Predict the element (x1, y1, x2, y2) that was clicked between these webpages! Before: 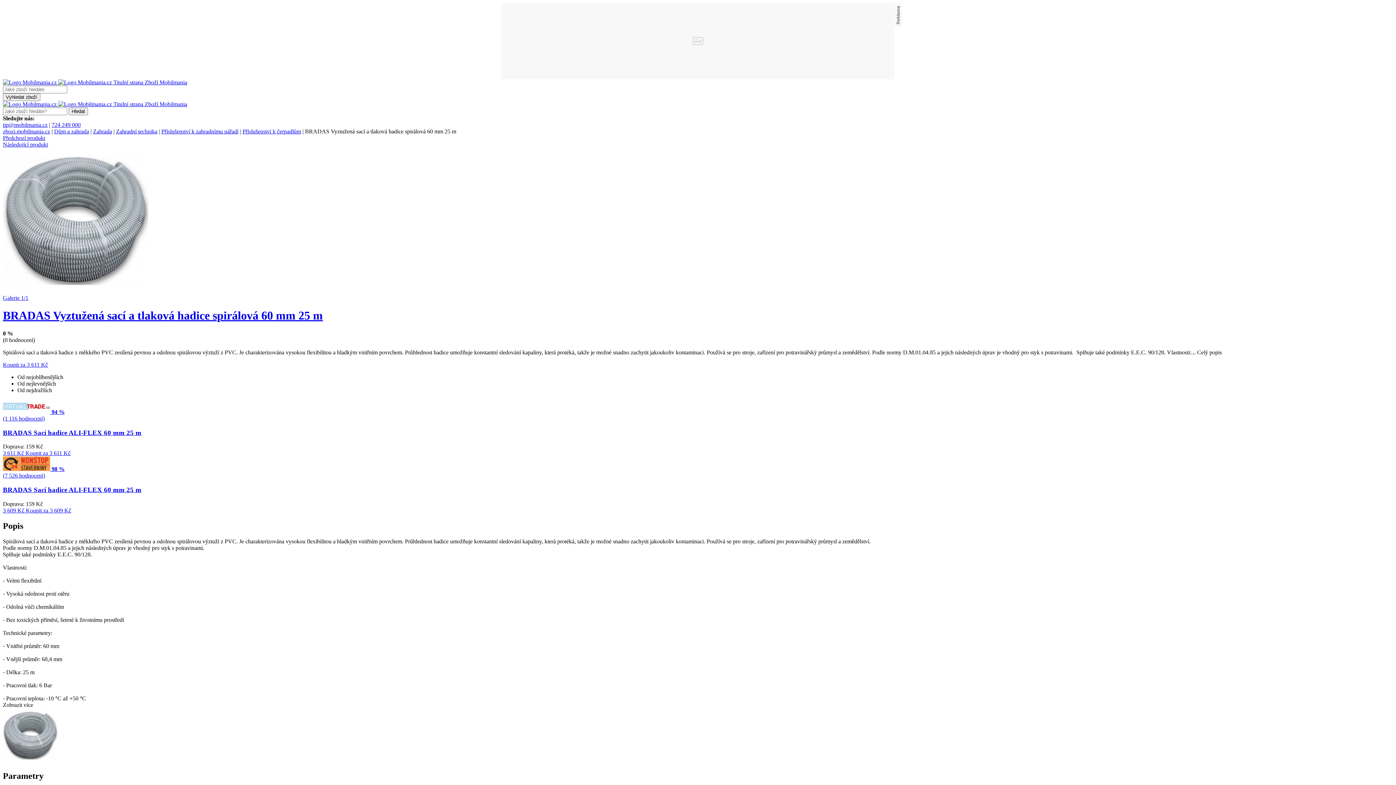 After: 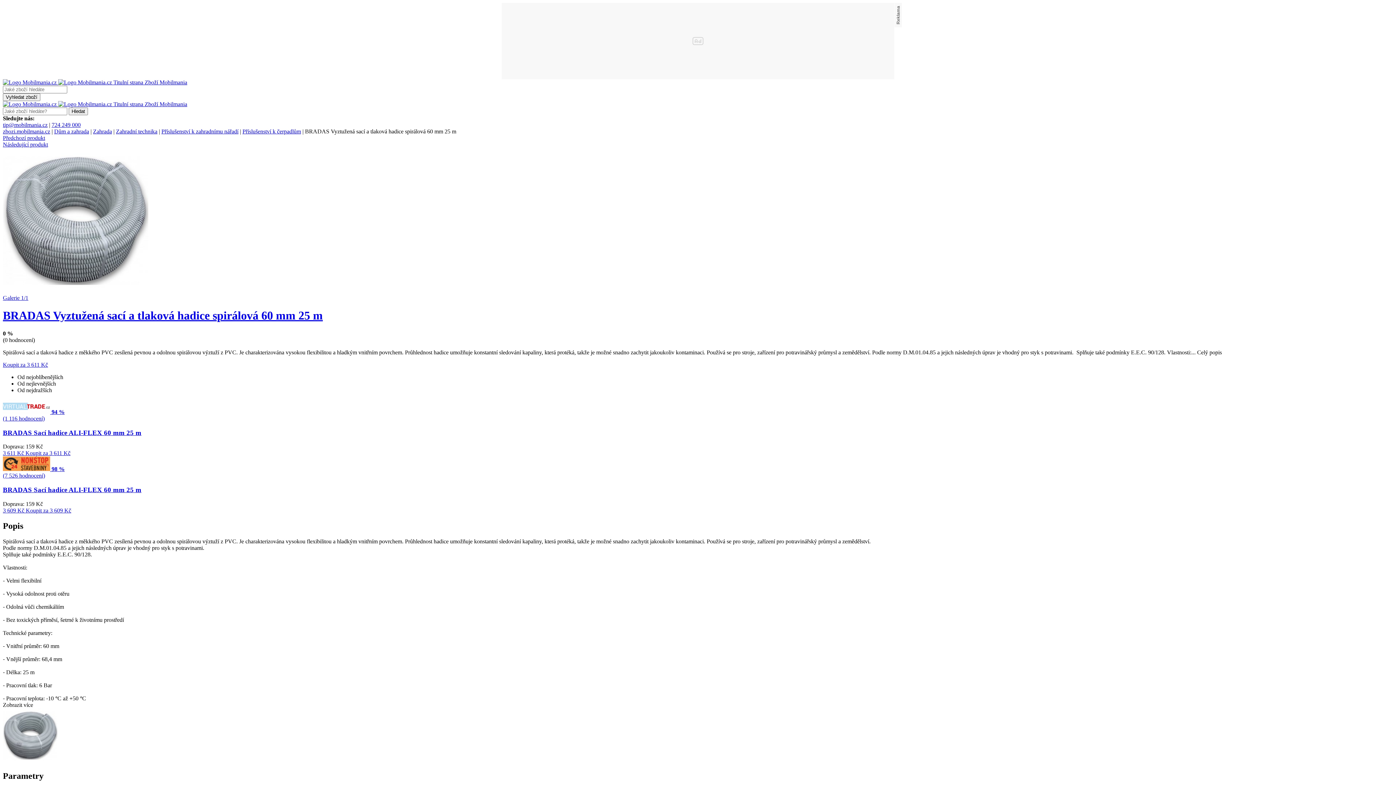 Action: label: 94 %
(1 116 hodnocení) bbox: (2, 409, 64, 421)